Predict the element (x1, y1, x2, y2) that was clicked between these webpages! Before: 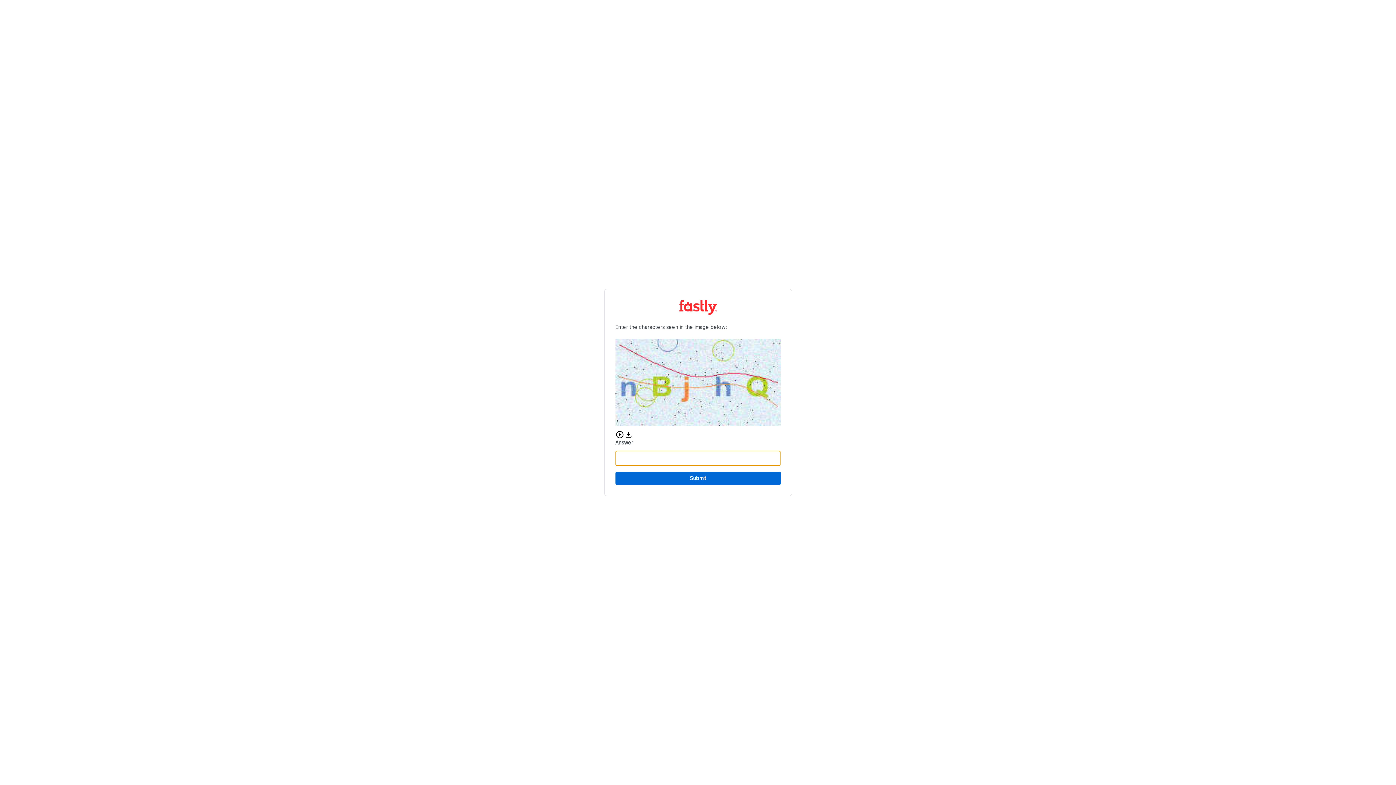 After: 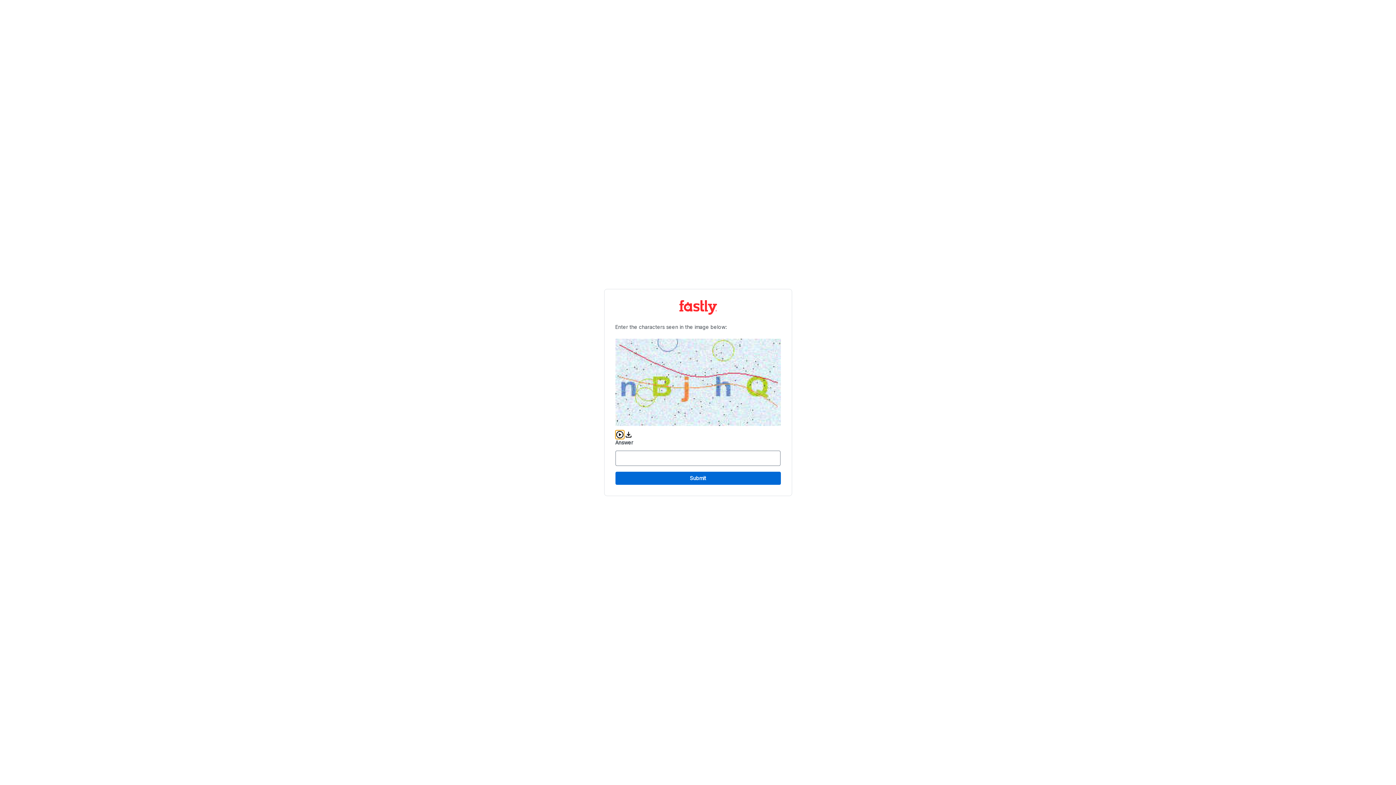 Action: bbox: (615, 430, 624, 439) label: Play audio CAPTCHA